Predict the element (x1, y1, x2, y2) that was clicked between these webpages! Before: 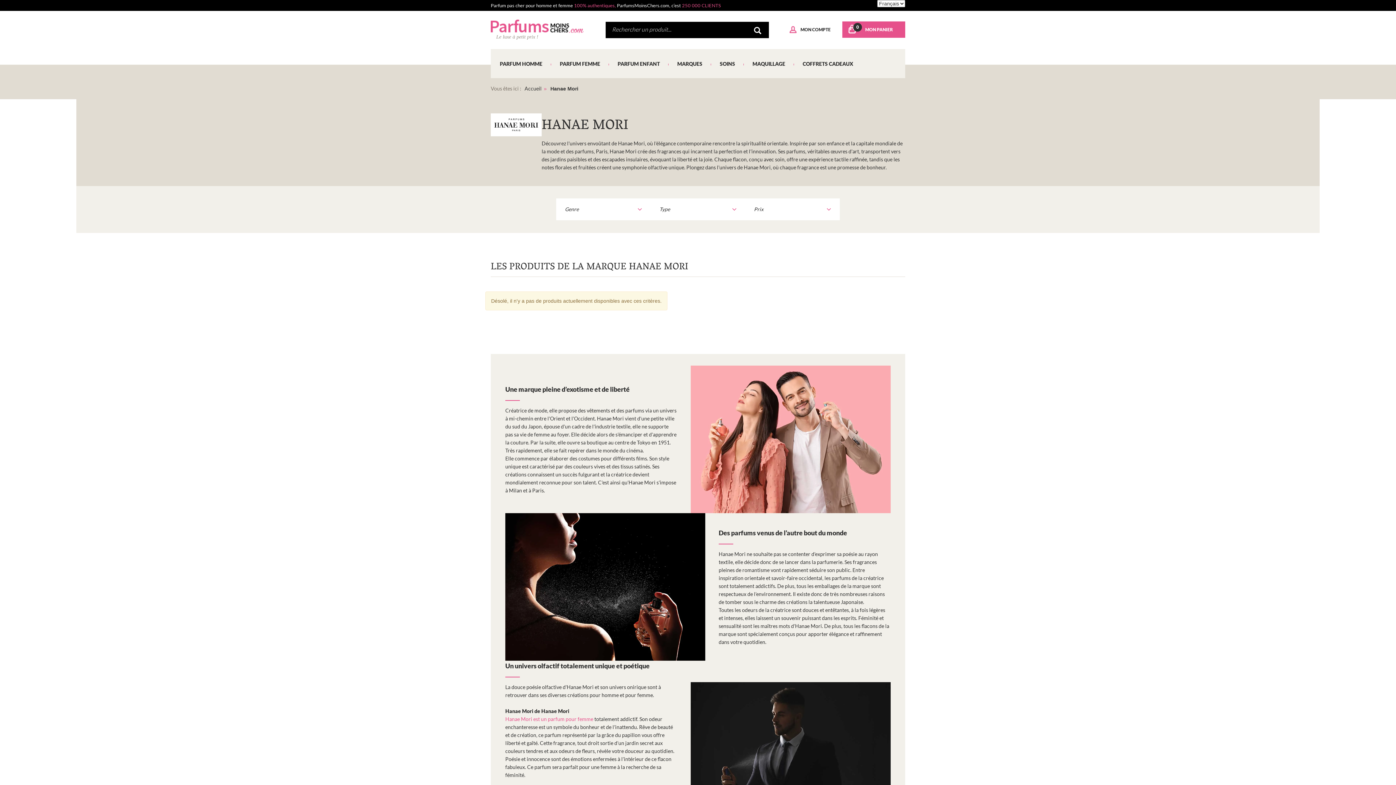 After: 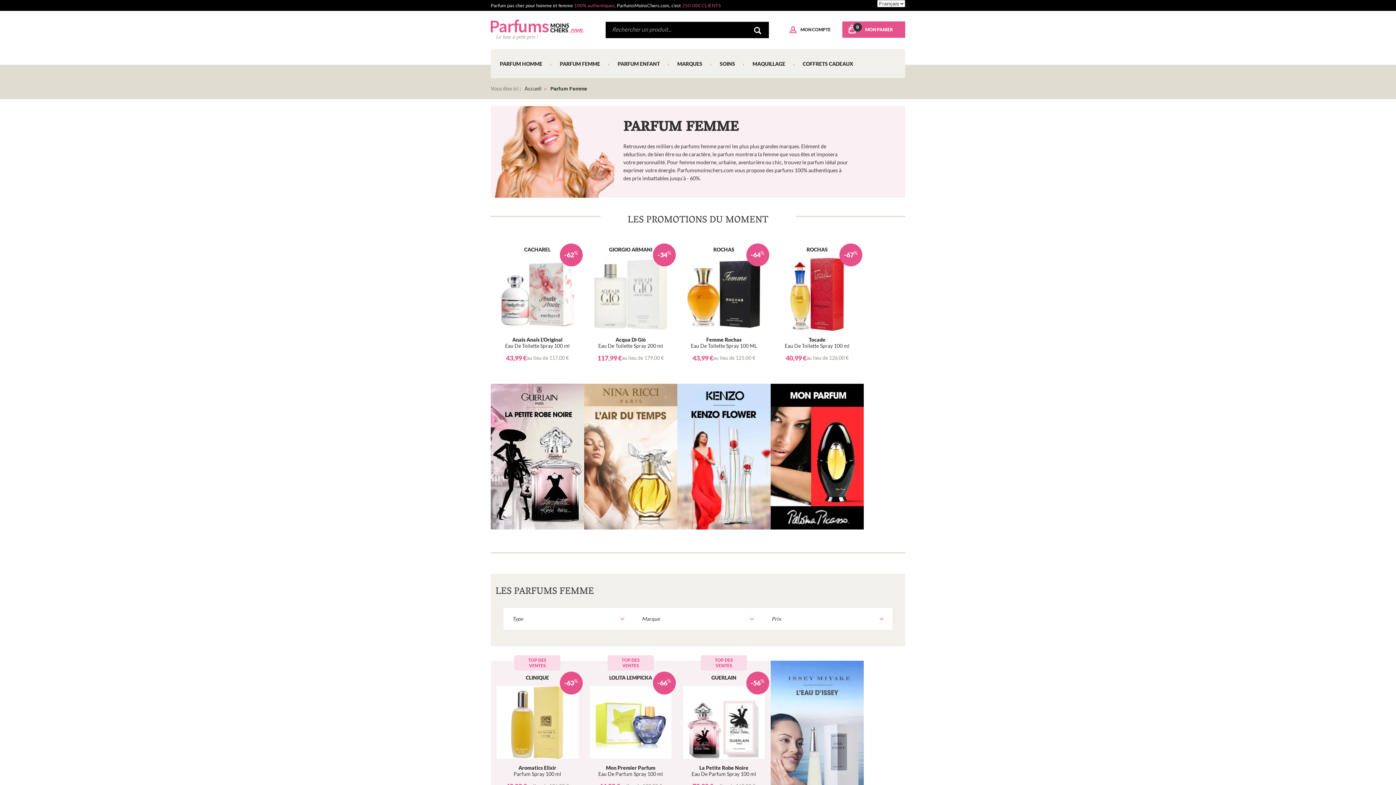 Action: bbox: (551, 49, 609, 78) label: PARFUM FEMME